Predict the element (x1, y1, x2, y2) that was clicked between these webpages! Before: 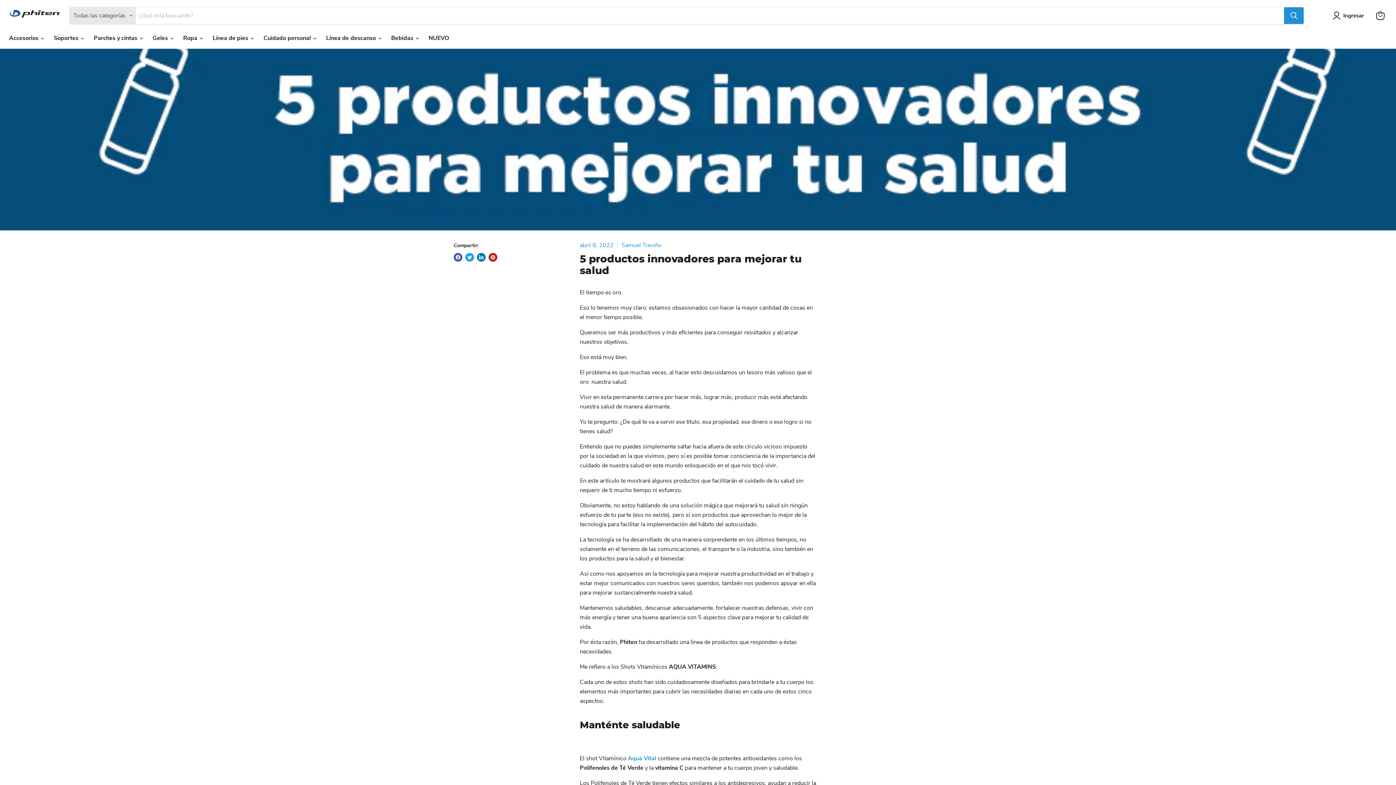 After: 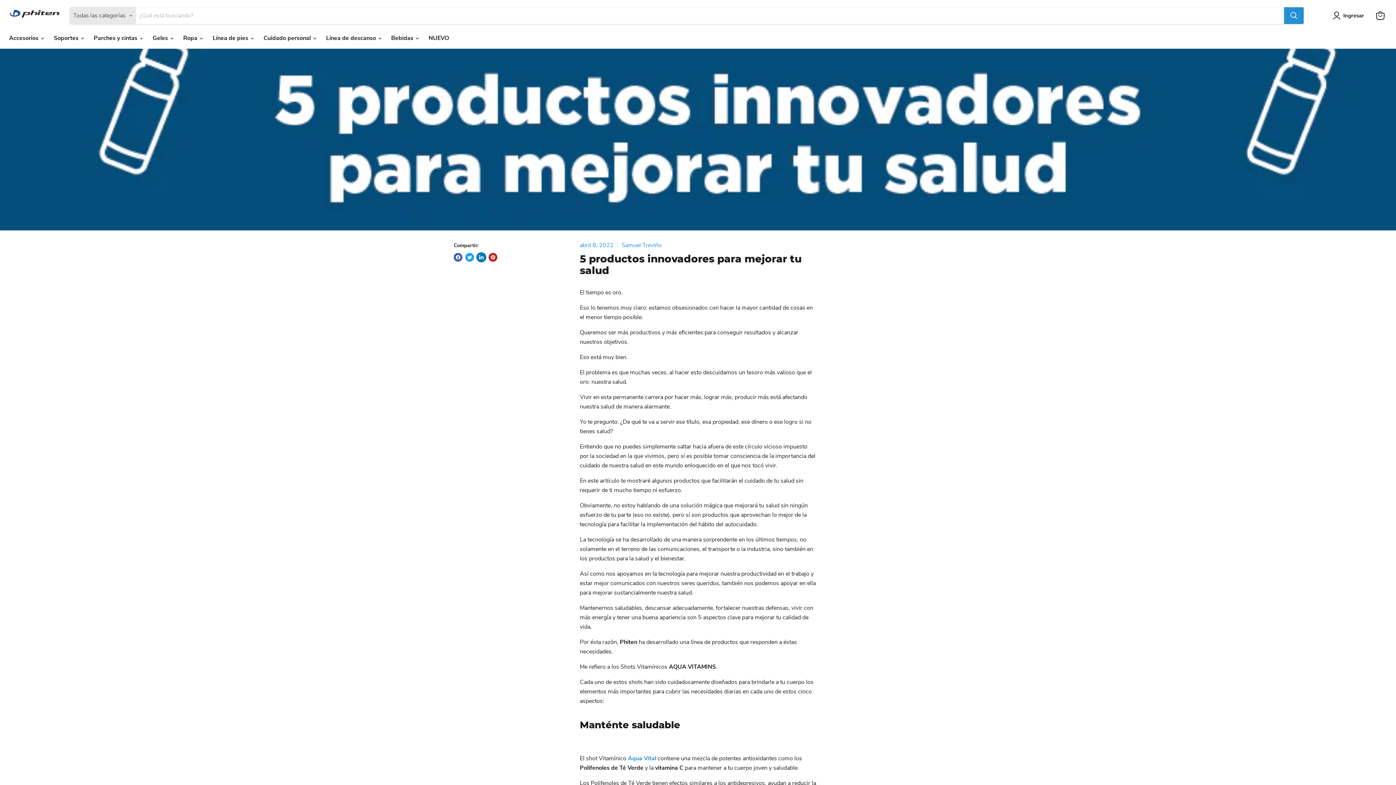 Action: bbox: (477, 253, 485, 261) label: Compartir en LinkedIn